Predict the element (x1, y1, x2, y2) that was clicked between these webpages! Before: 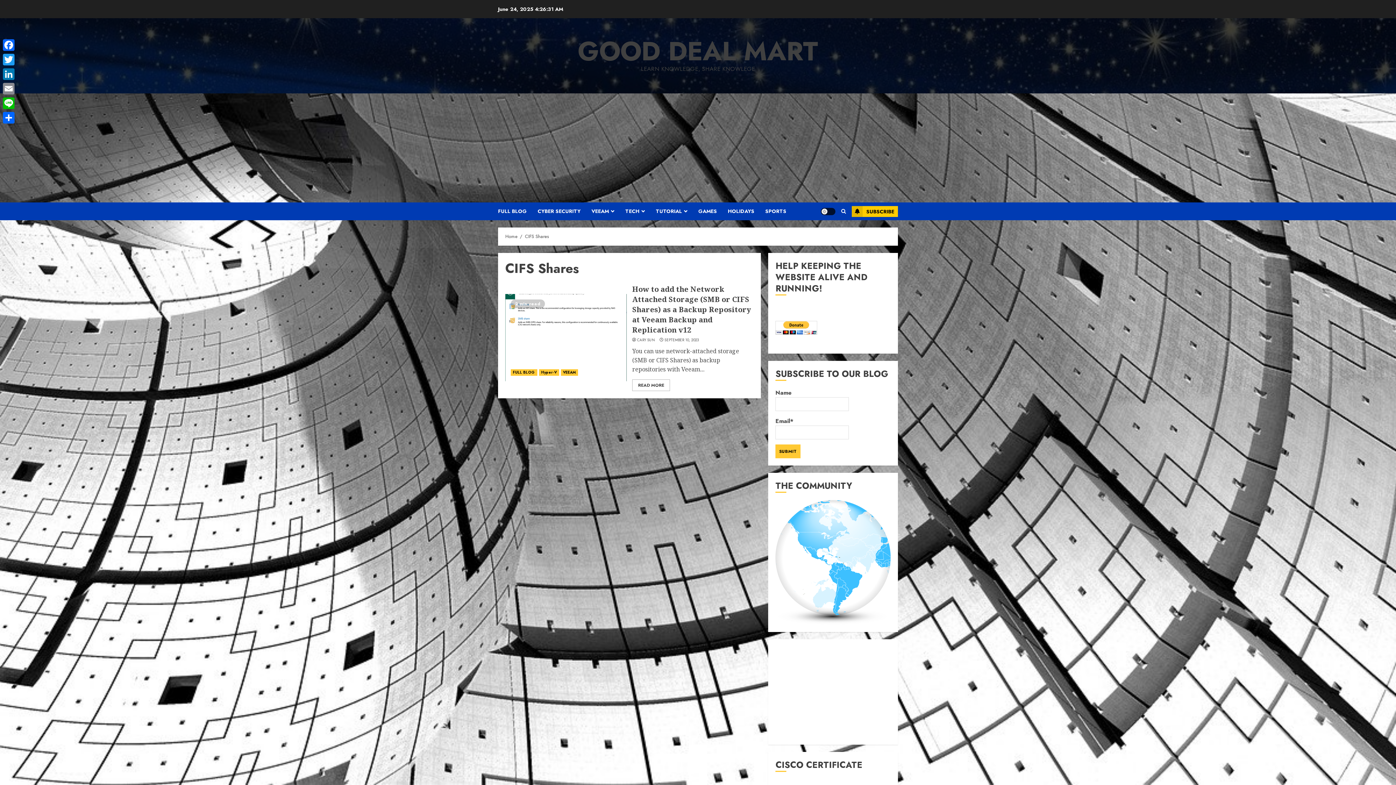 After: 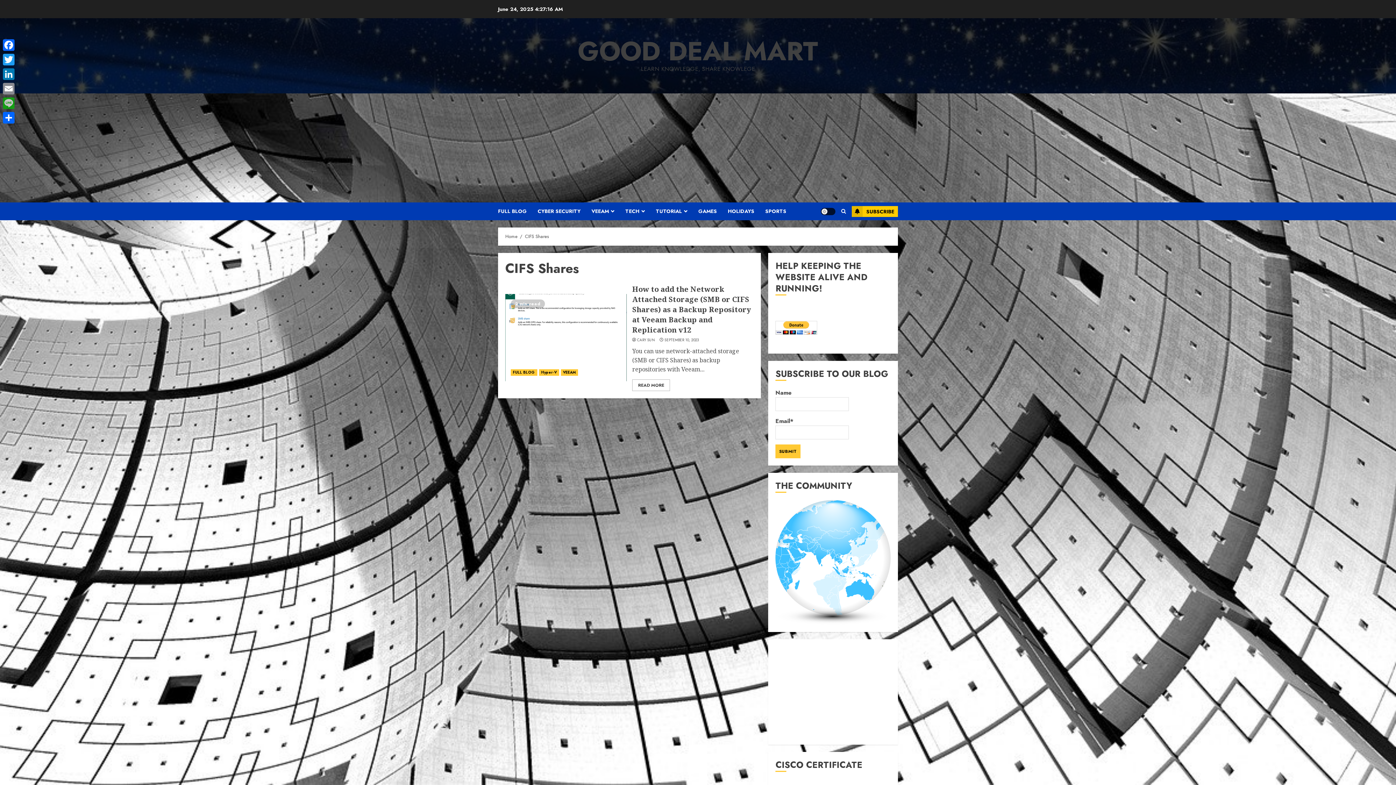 Action: label: Line bbox: (1, 96, 16, 110)